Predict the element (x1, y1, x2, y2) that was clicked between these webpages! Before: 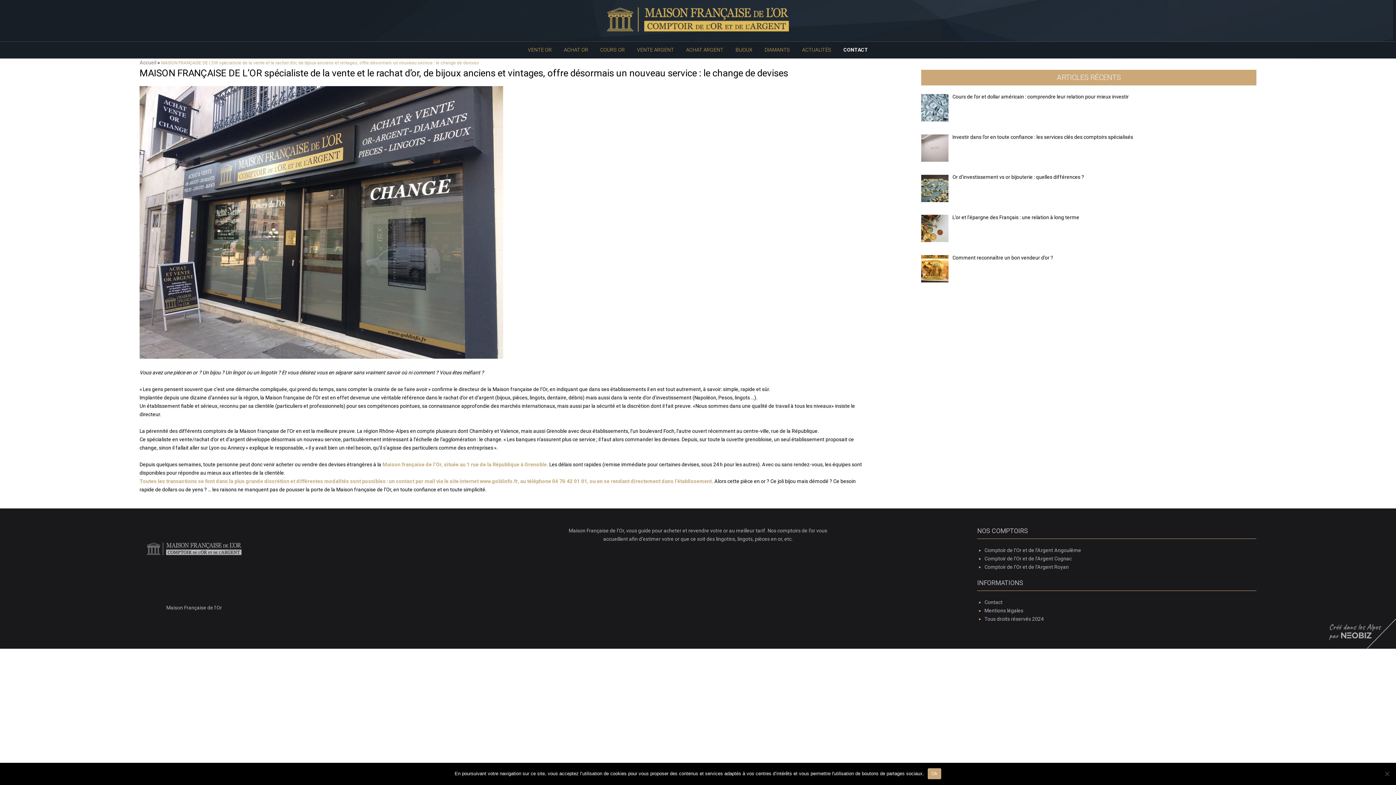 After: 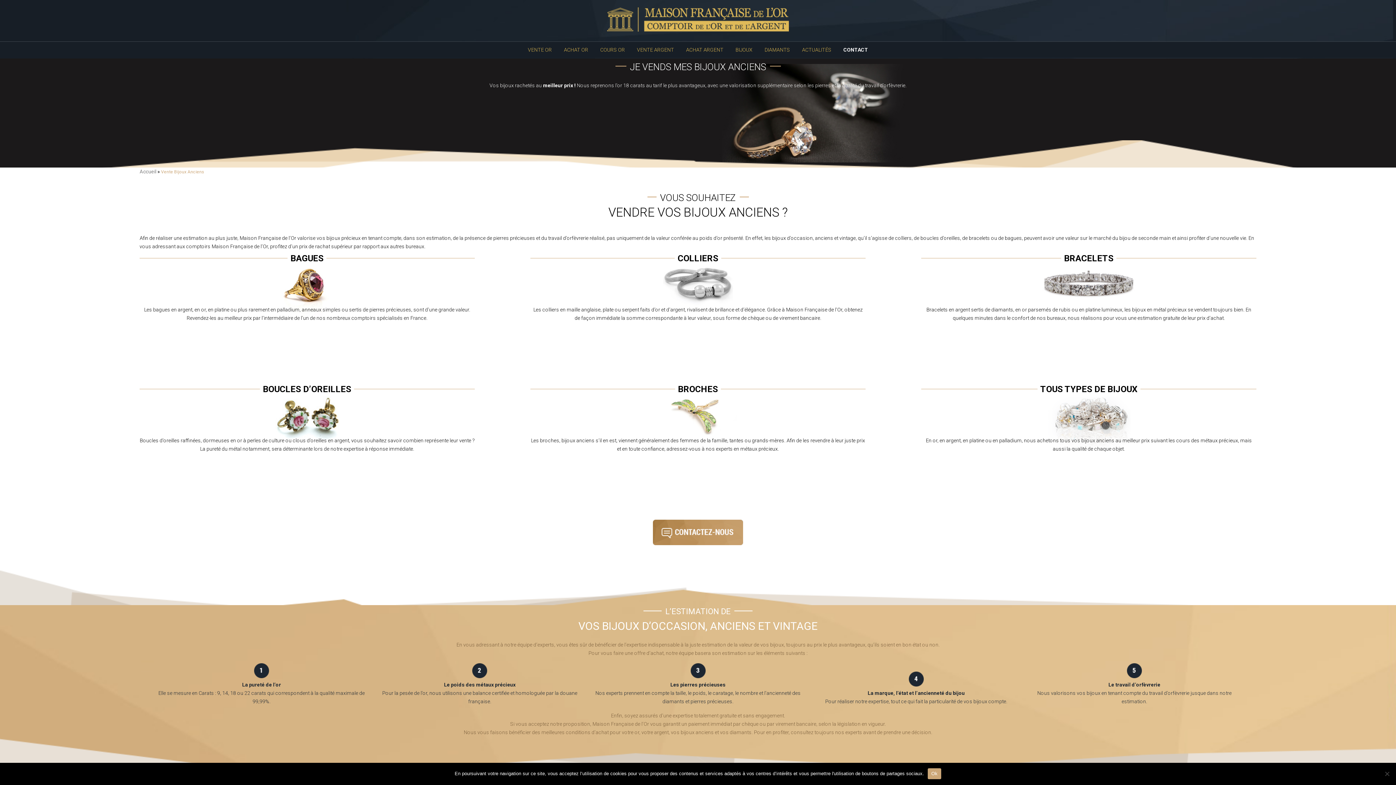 Action: bbox: (735, 46, 752, 52) label: BIJOUX